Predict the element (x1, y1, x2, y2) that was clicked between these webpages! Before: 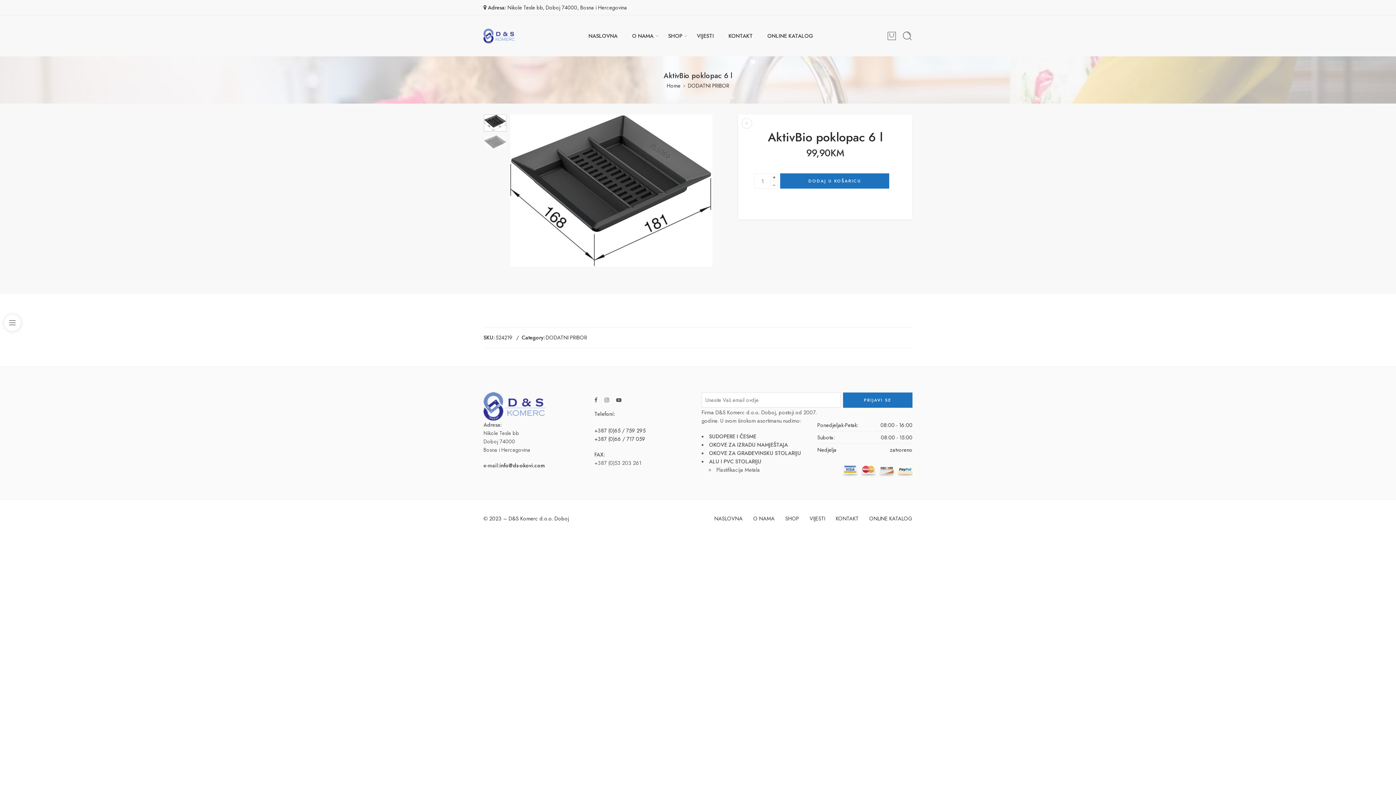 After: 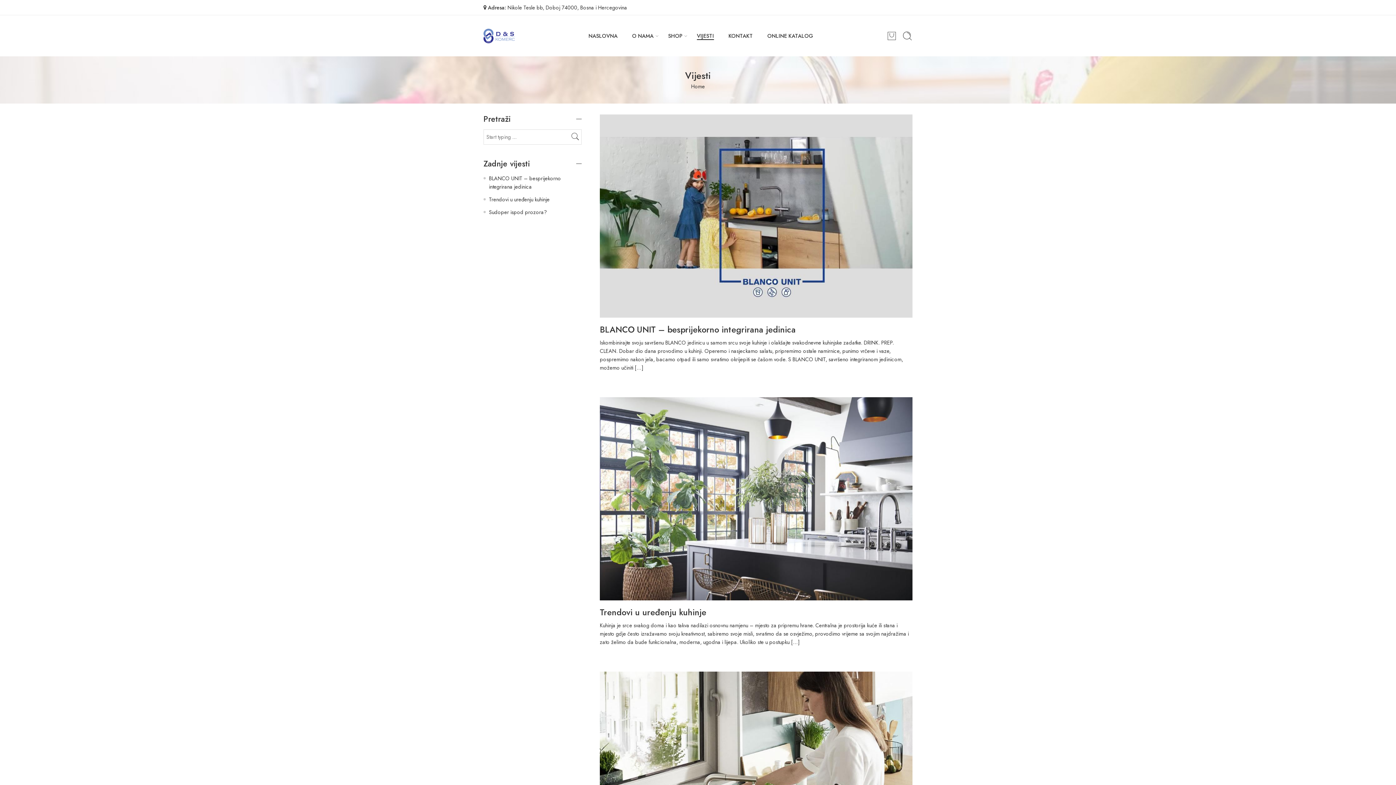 Action: bbox: (697, 26, 714, 45) label: VIJESTI